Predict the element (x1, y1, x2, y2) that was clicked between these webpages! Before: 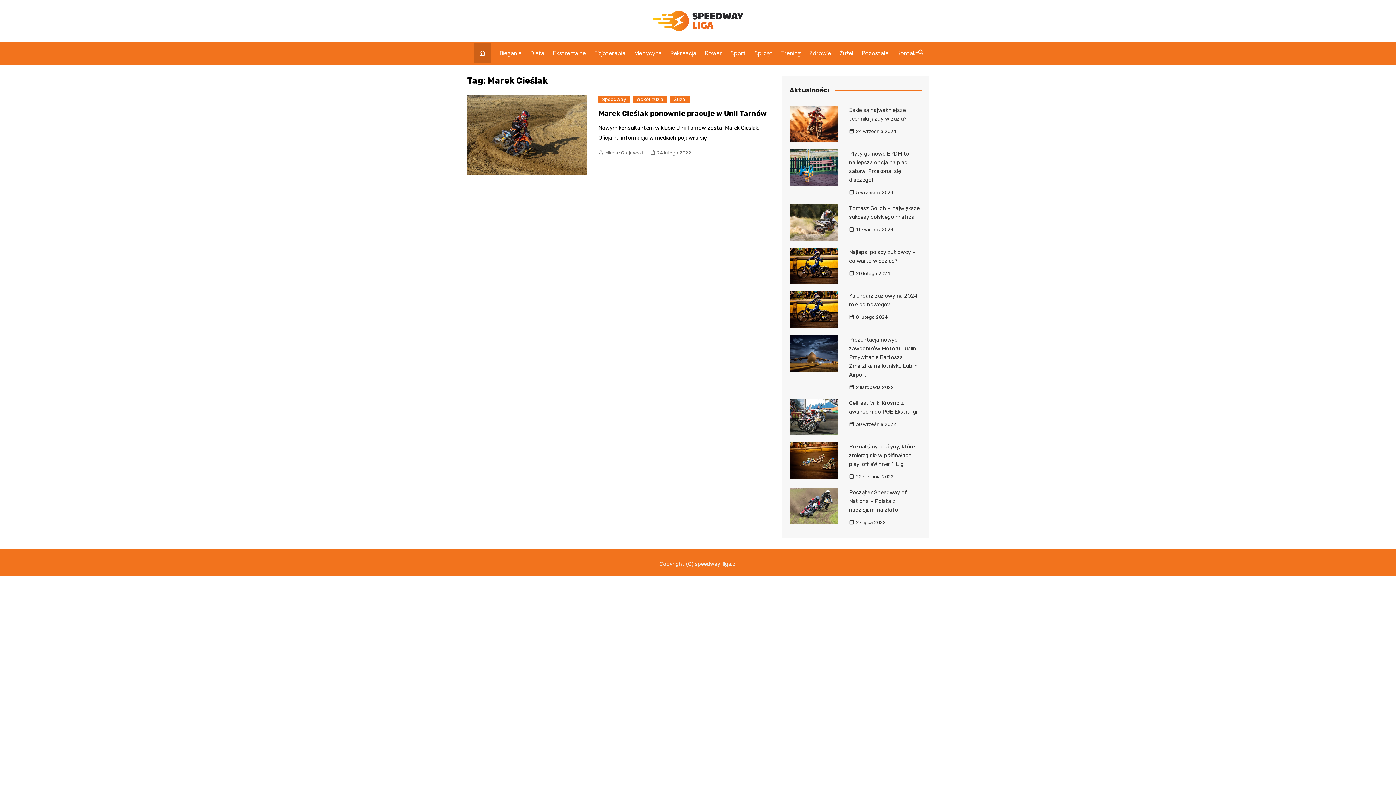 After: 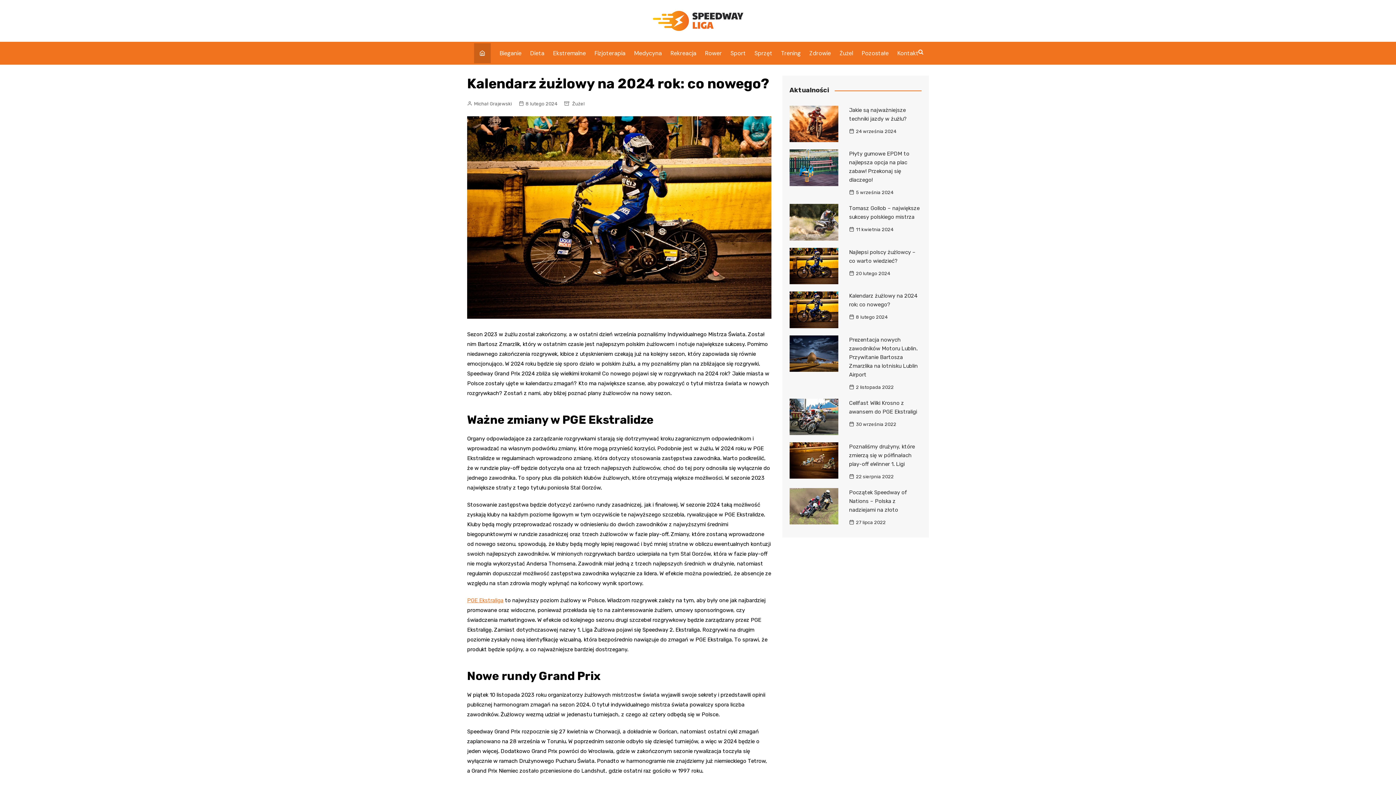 Action: bbox: (849, 313, 887, 321) label: 8 lutego 2024